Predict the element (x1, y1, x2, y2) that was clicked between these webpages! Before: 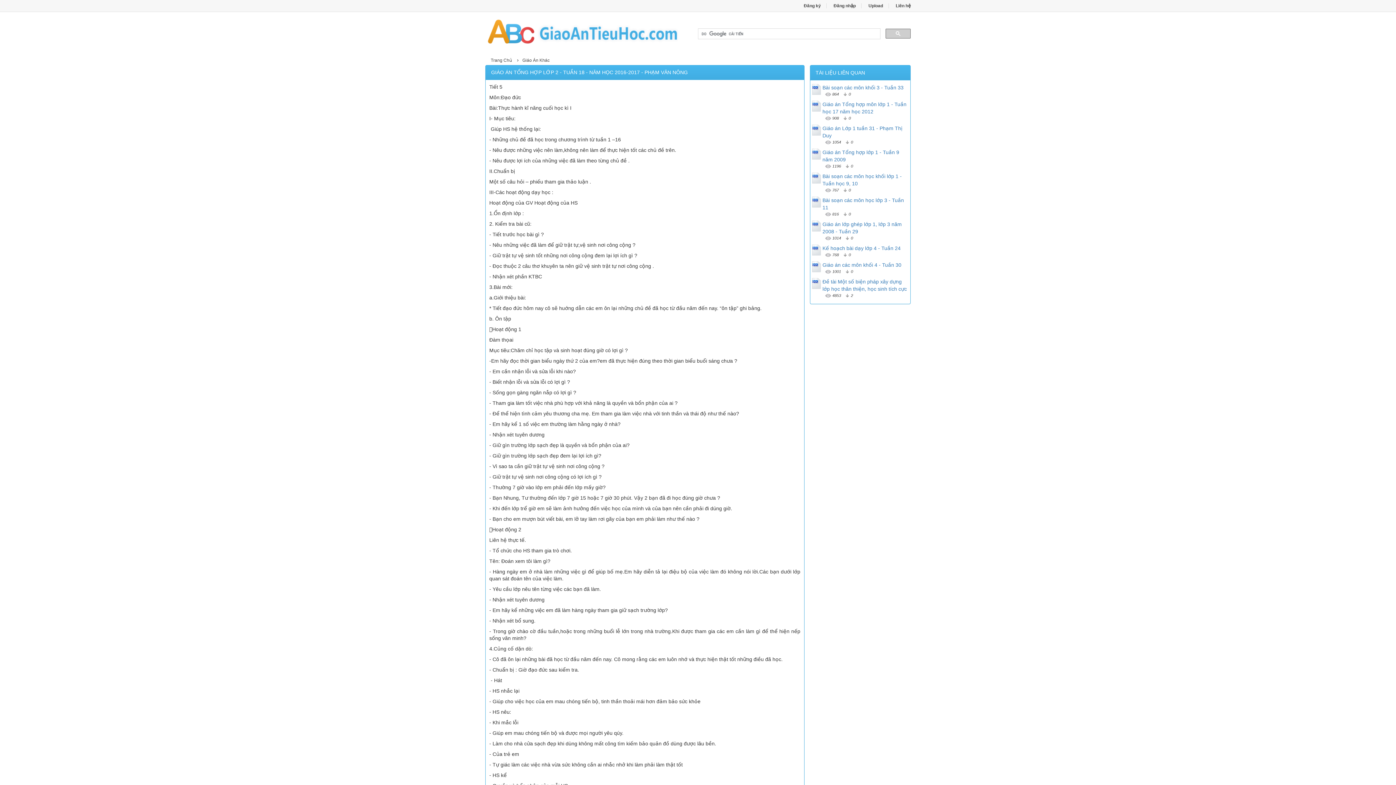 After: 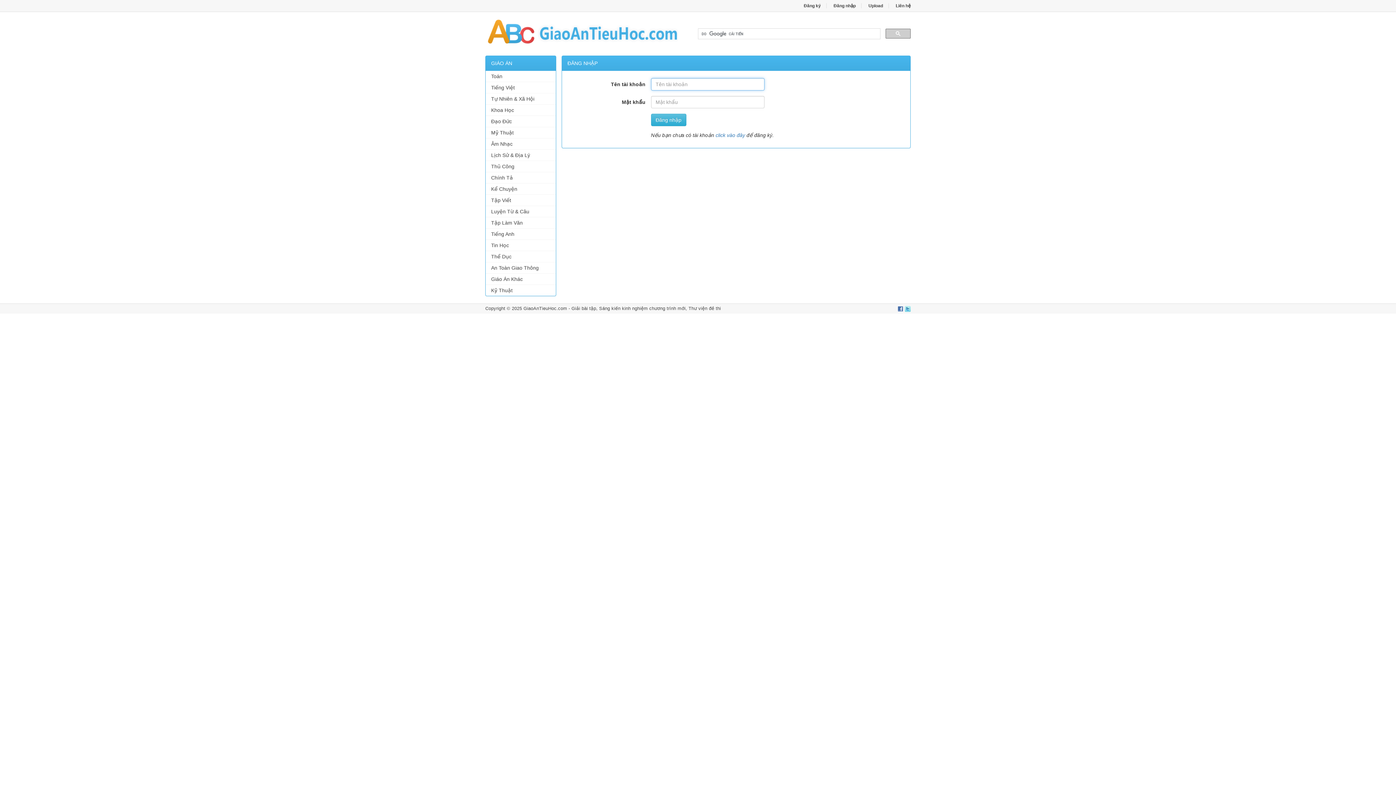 Action: label: Đăng nhập bbox: (828, 3, 861, 8)